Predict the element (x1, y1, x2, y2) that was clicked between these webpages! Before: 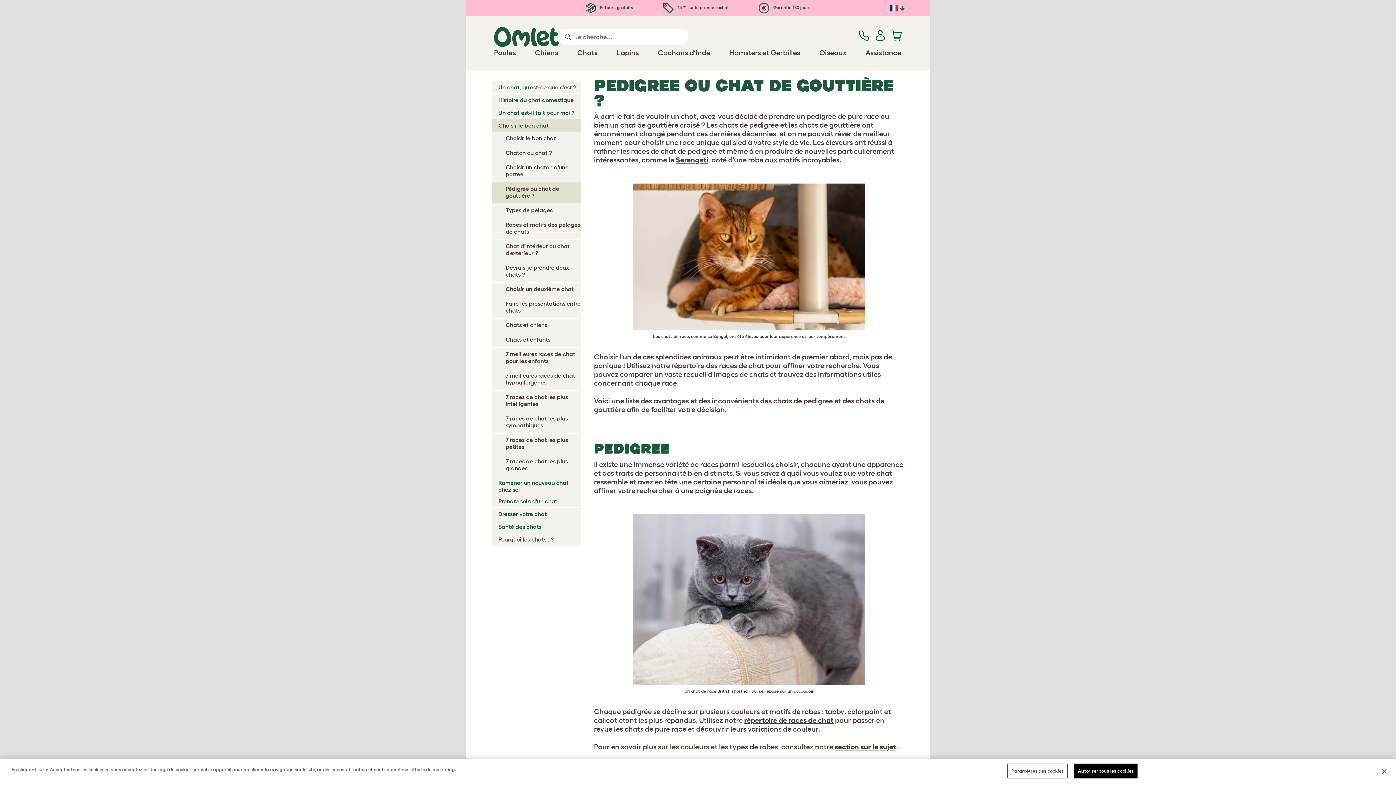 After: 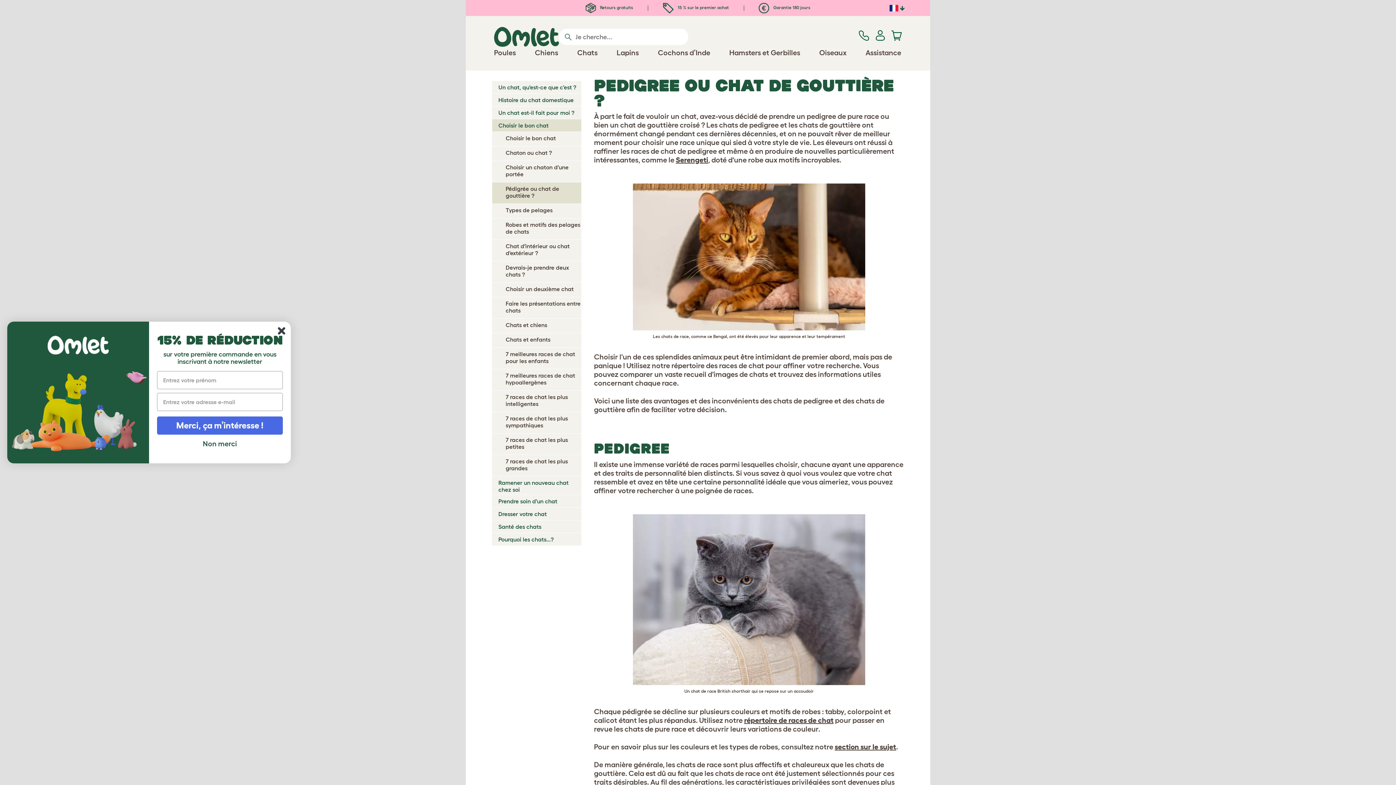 Action: bbox: (1074, 764, 1137, 778) label: Autoriser tous les cookies